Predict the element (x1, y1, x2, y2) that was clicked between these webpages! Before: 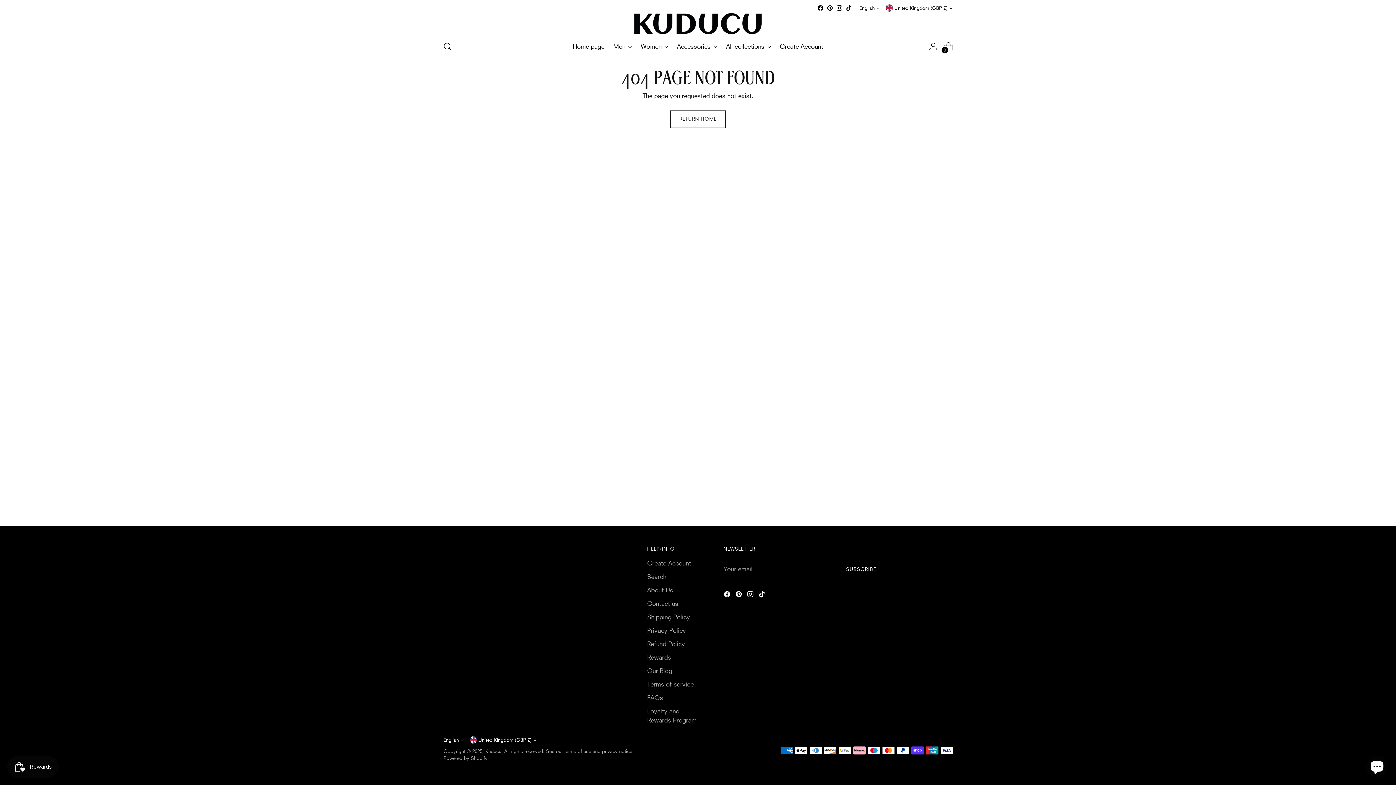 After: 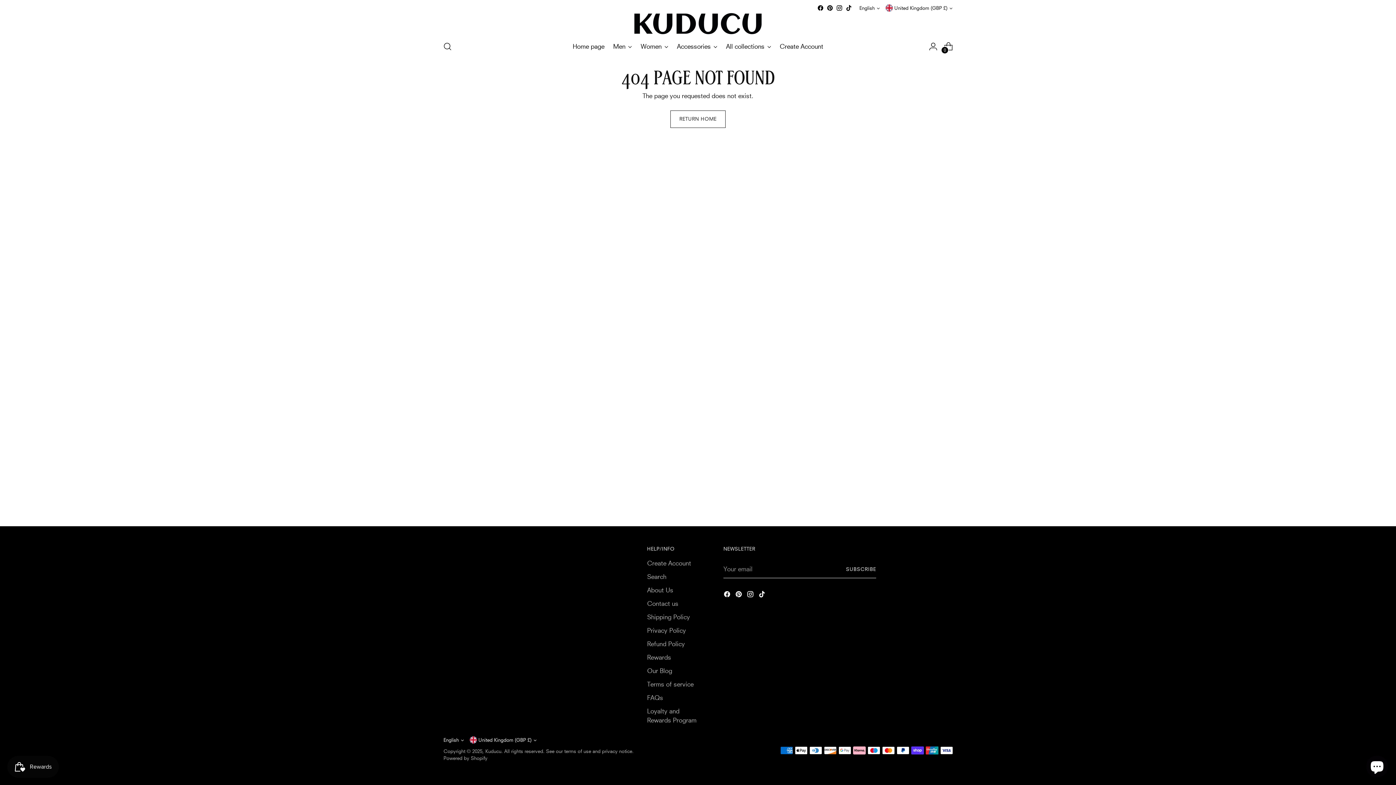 Action: bbox: (836, 4, 842, 11)